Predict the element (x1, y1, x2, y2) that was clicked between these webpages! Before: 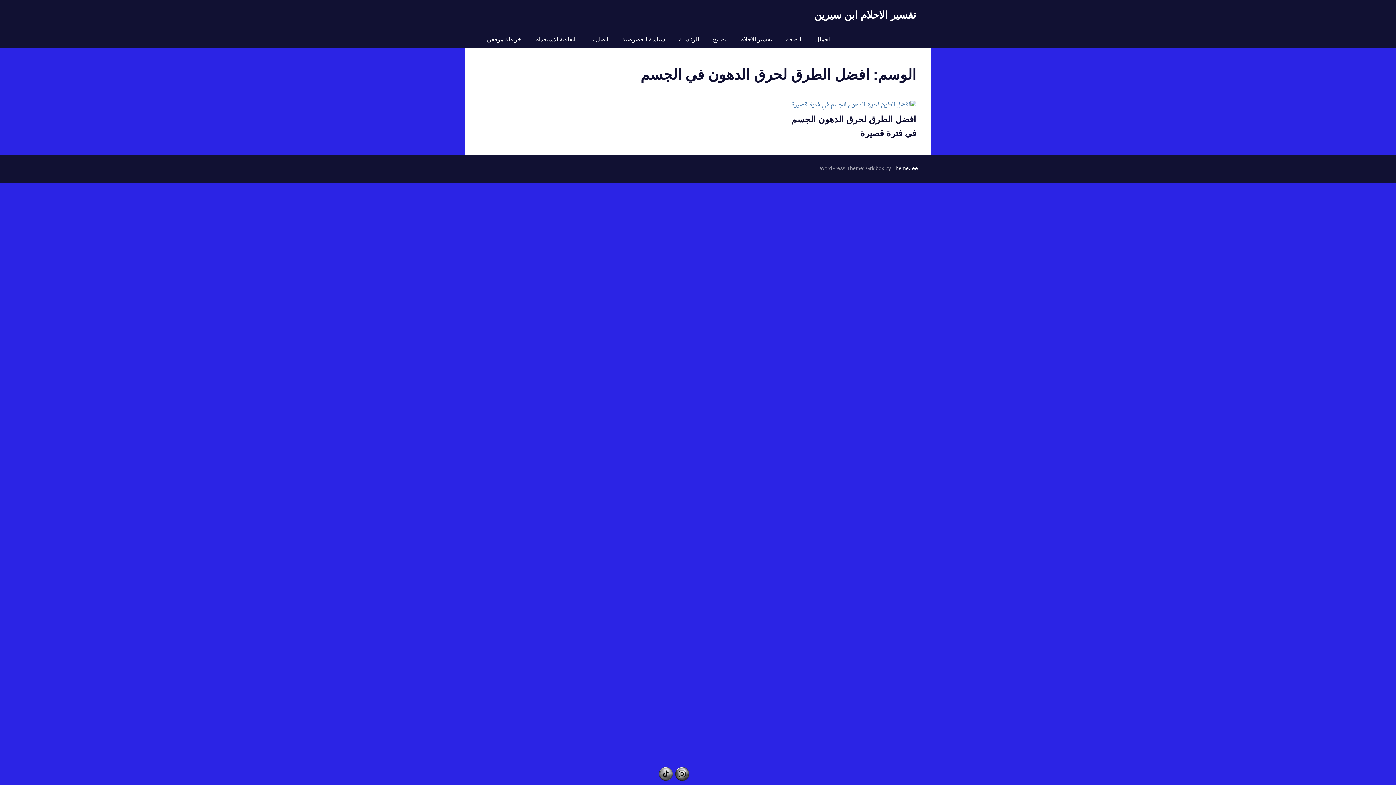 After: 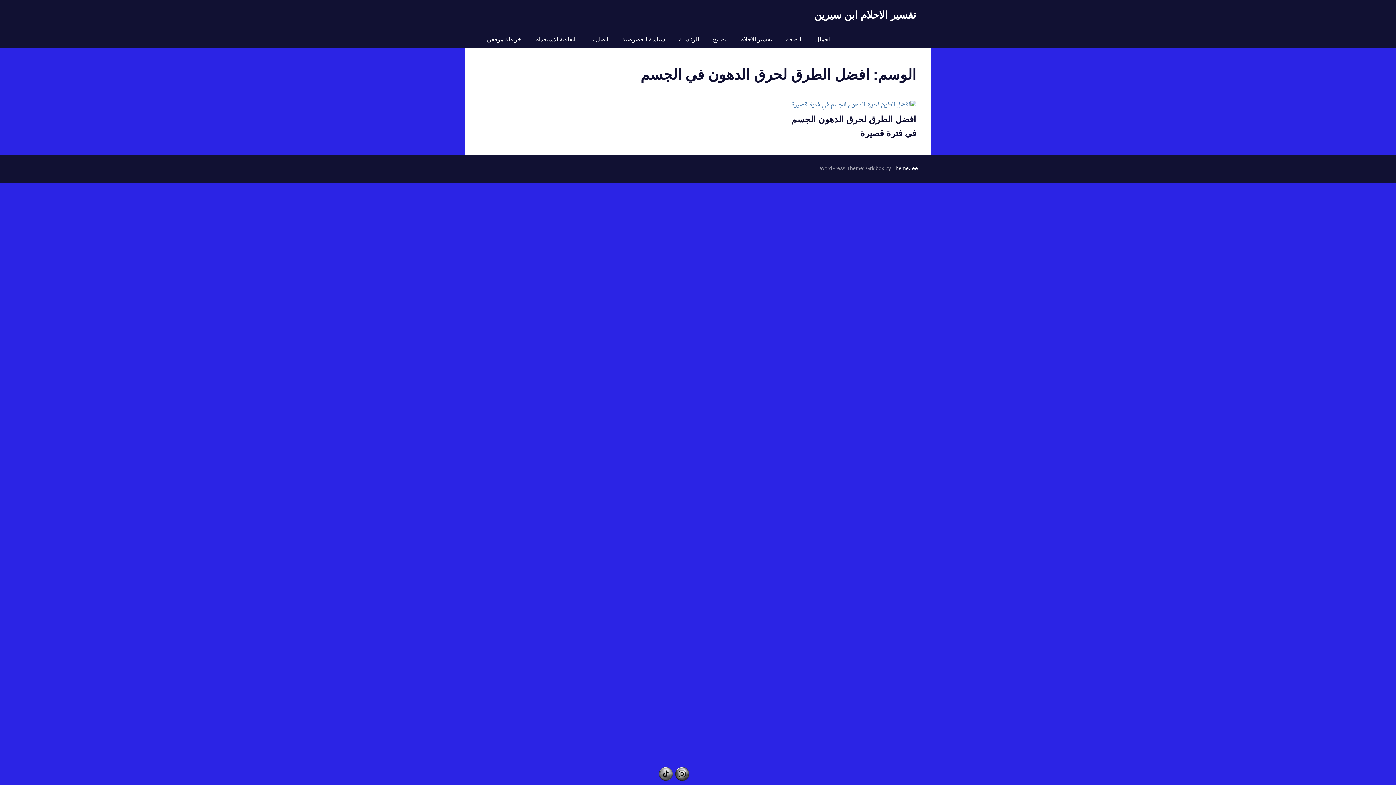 Action: bbox: (659, 767, 673, 782)